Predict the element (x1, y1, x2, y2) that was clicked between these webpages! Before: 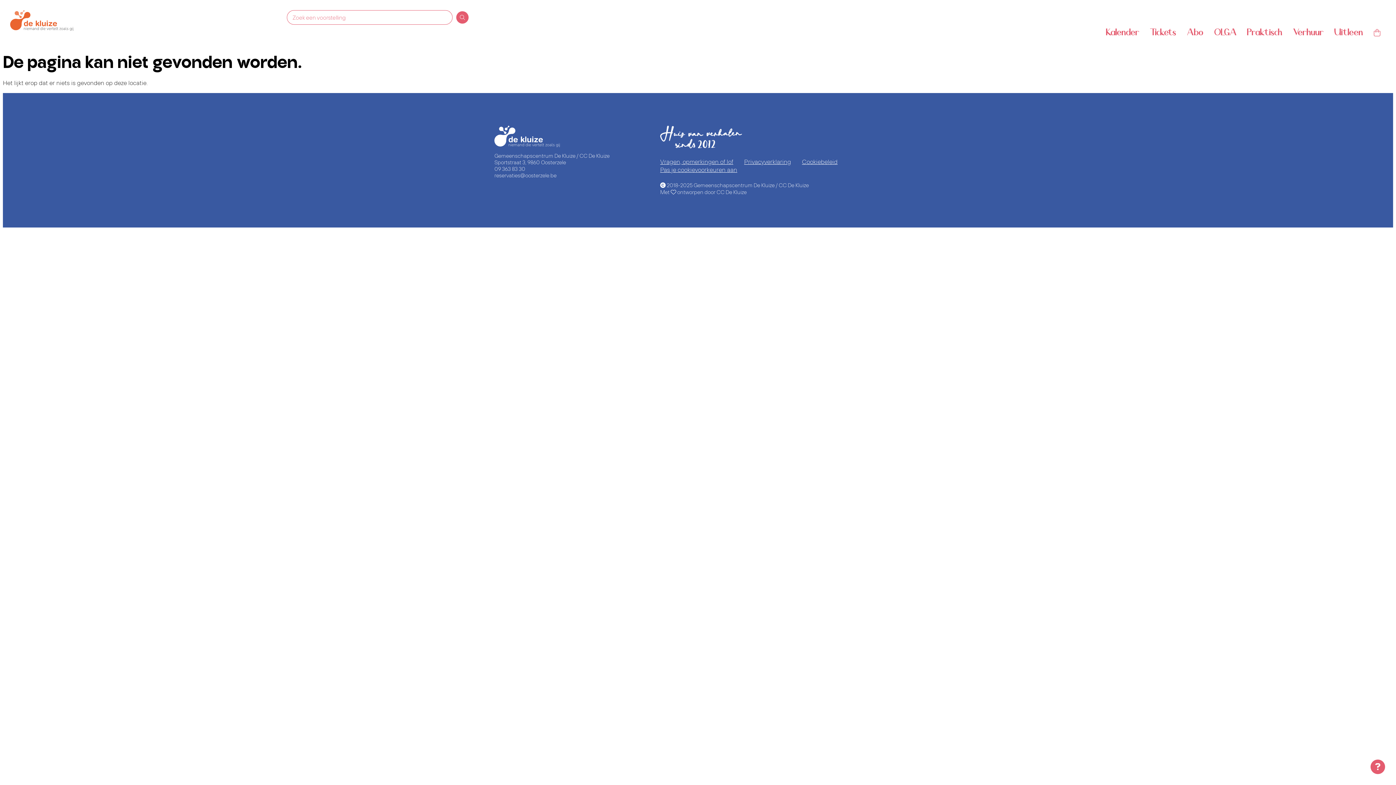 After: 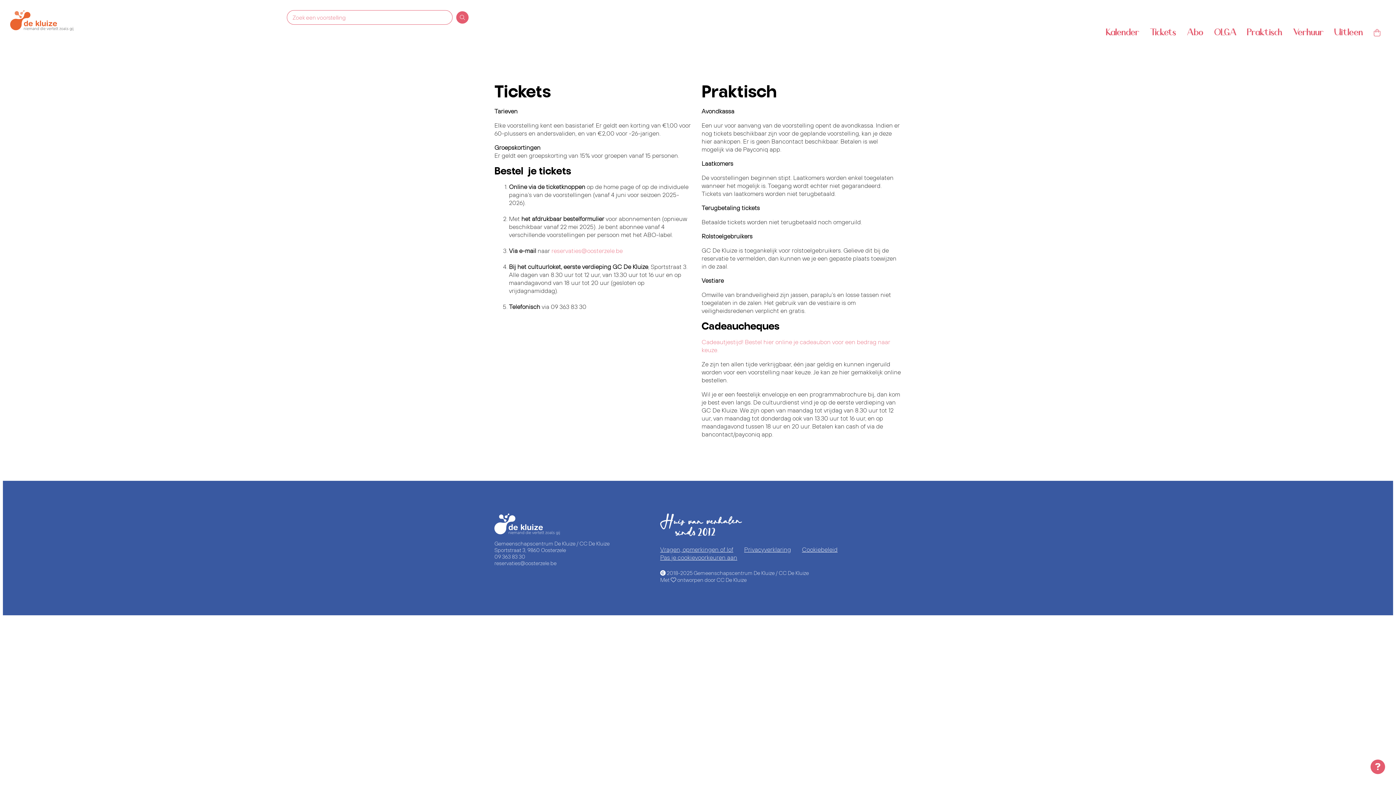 Action: label: Tickets bbox: (1144, 24, 1181, 38)